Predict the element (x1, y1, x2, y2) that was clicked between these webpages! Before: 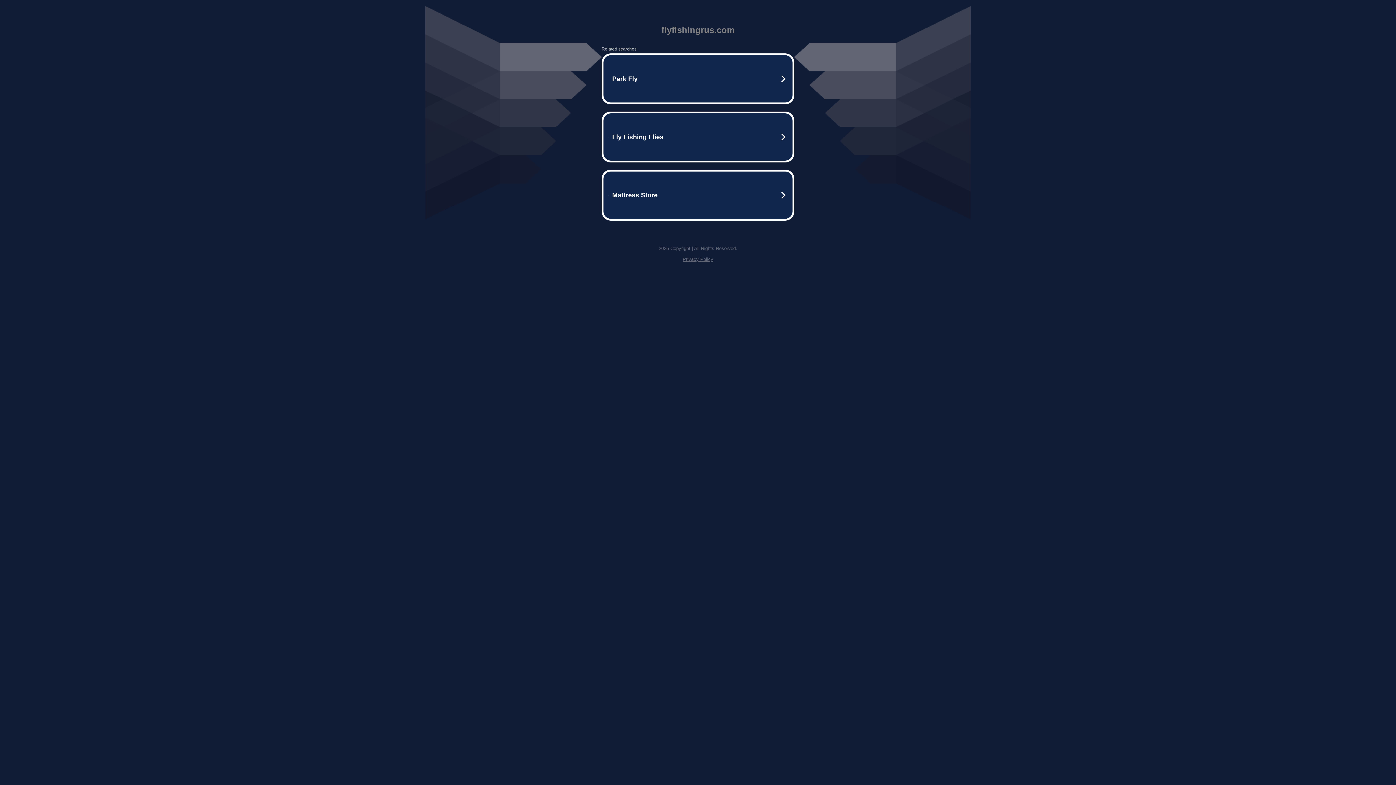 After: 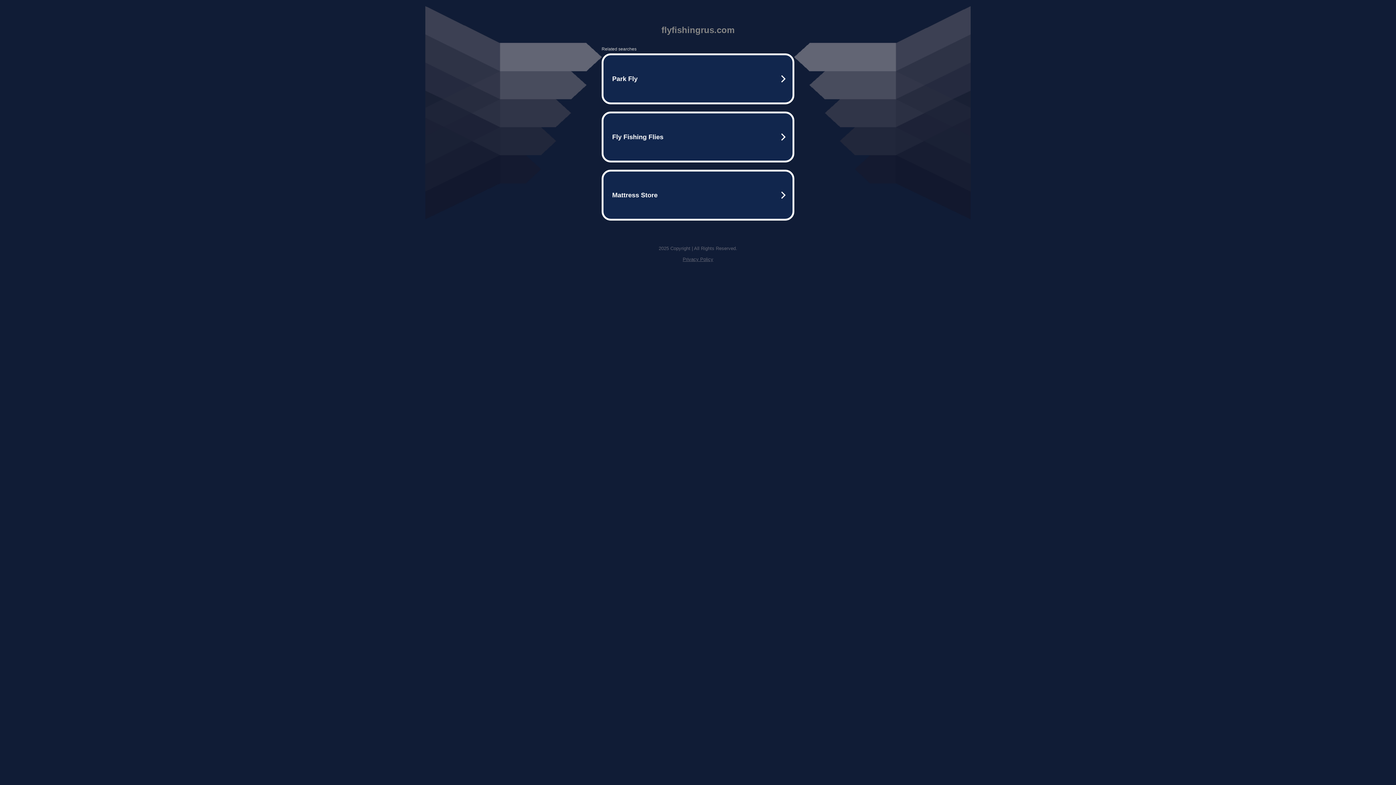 Action: label: Privacy Policy bbox: (682, 256, 713, 262)